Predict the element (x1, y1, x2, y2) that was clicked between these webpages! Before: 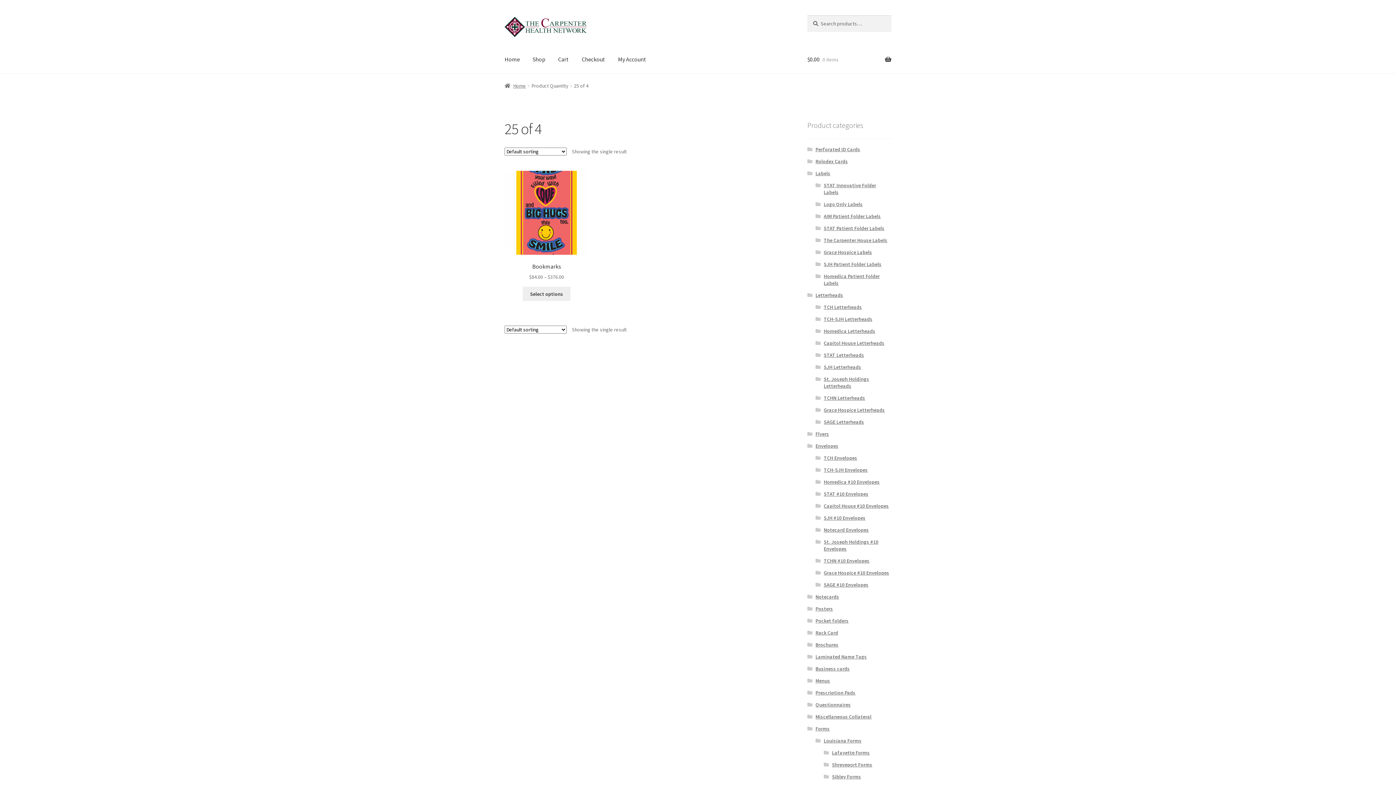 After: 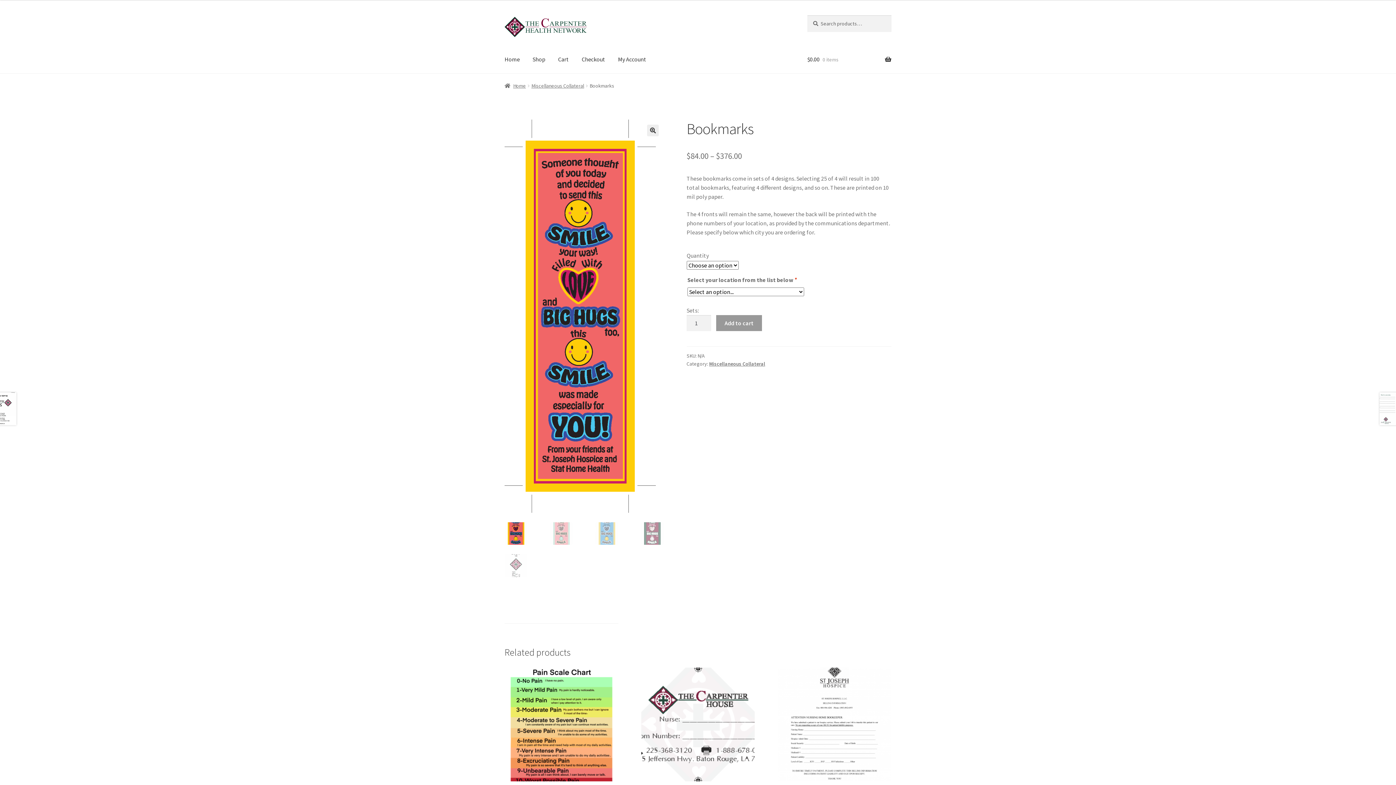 Action: bbox: (523, 286, 570, 301) label: Select options for “Bookmarks”